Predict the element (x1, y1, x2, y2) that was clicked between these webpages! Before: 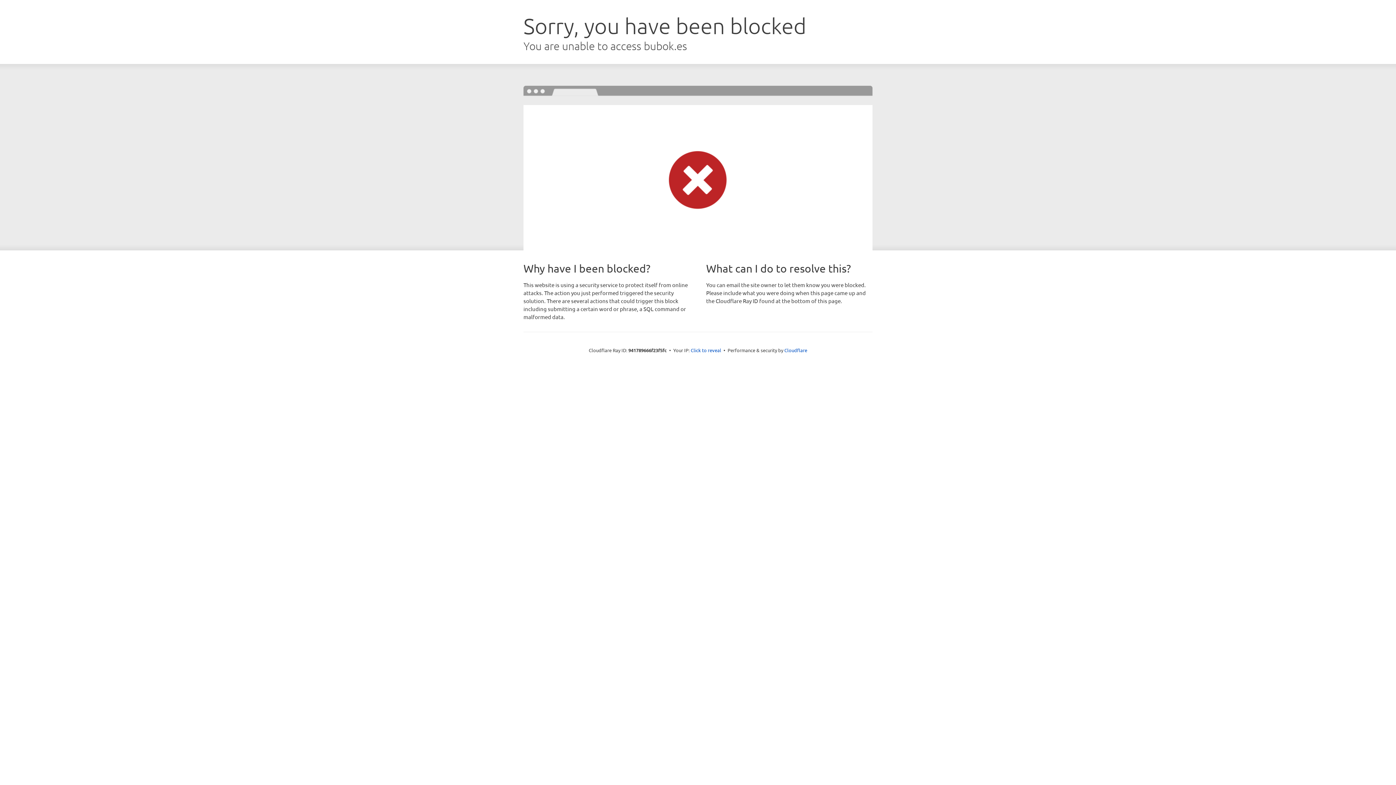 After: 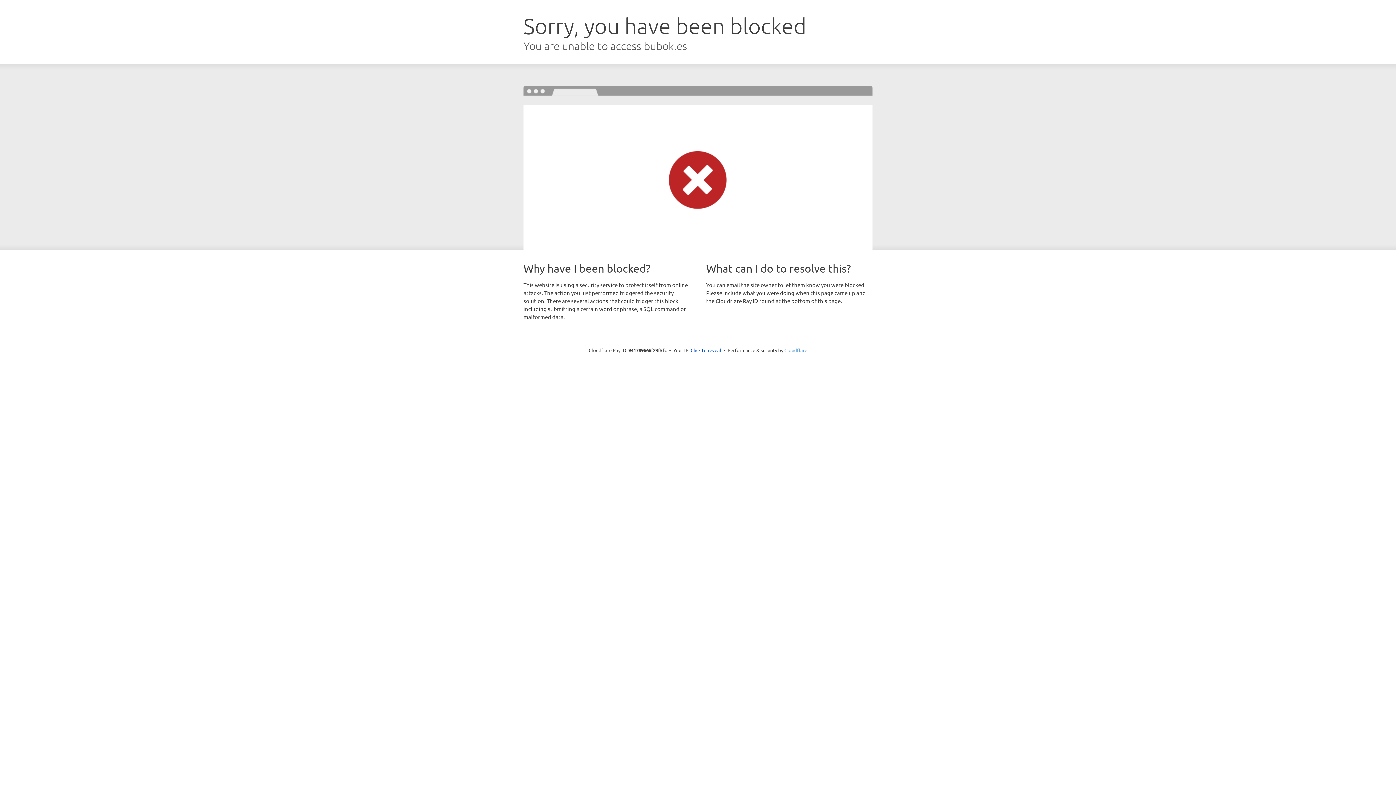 Action: label: Cloudflare bbox: (784, 347, 807, 353)